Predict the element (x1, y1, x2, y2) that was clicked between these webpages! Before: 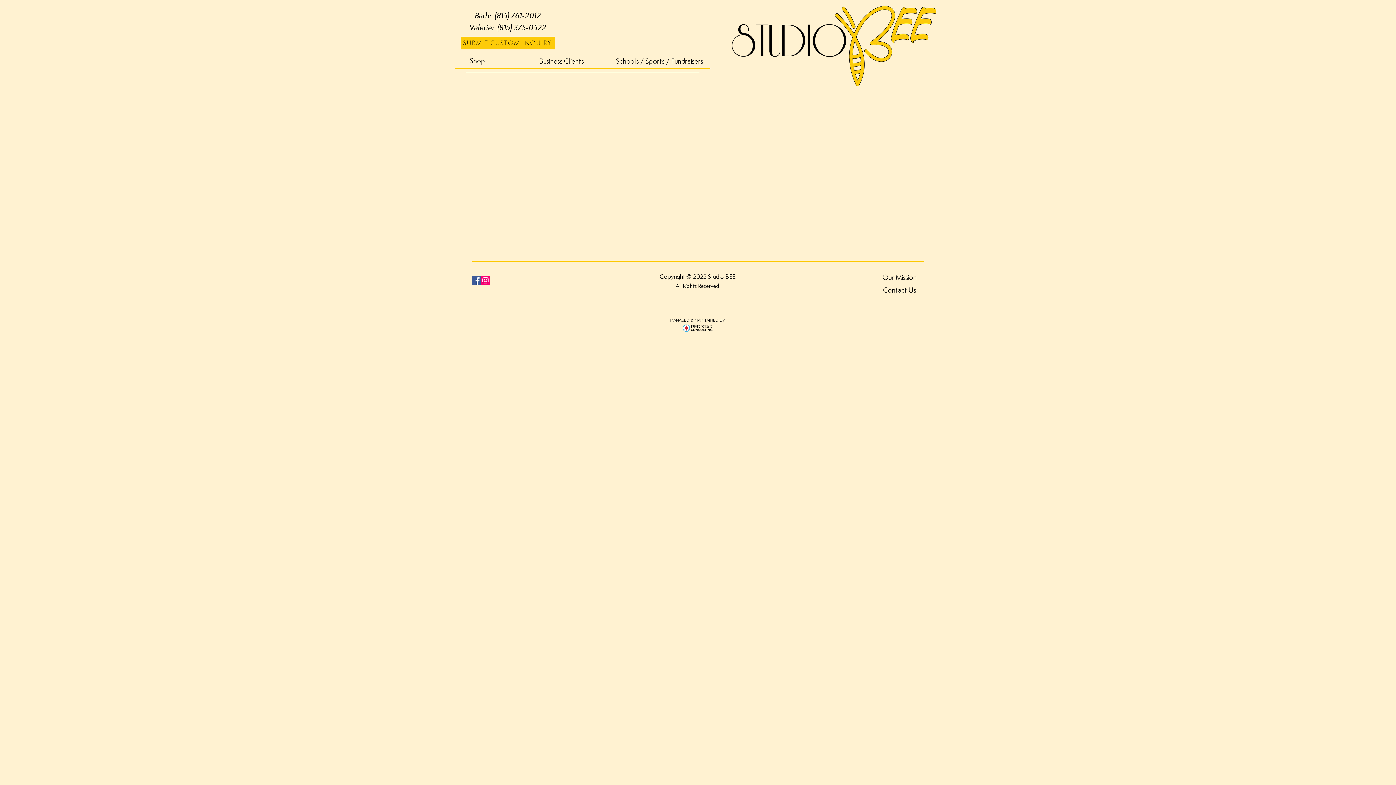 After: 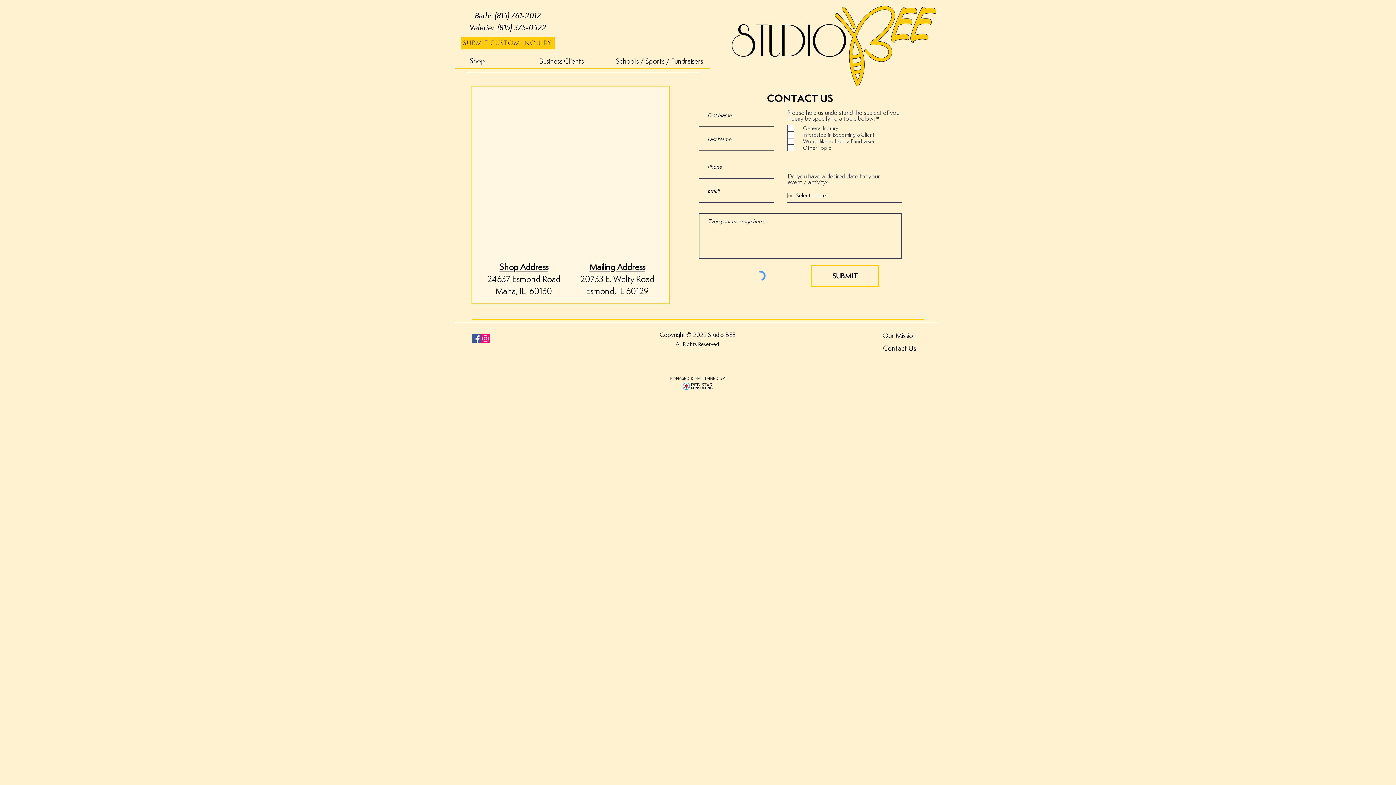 Action: label: Contact Us bbox: (883, 286, 916, 294)